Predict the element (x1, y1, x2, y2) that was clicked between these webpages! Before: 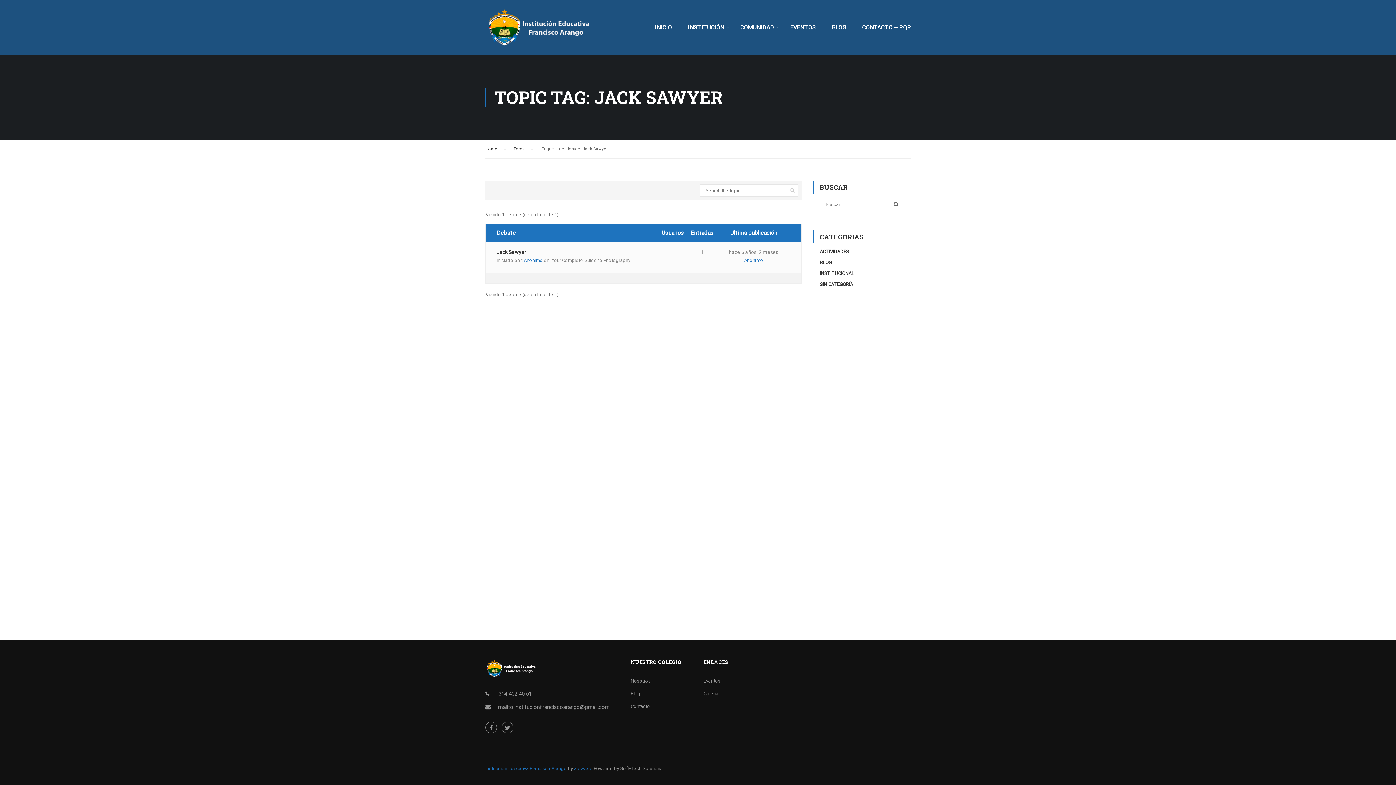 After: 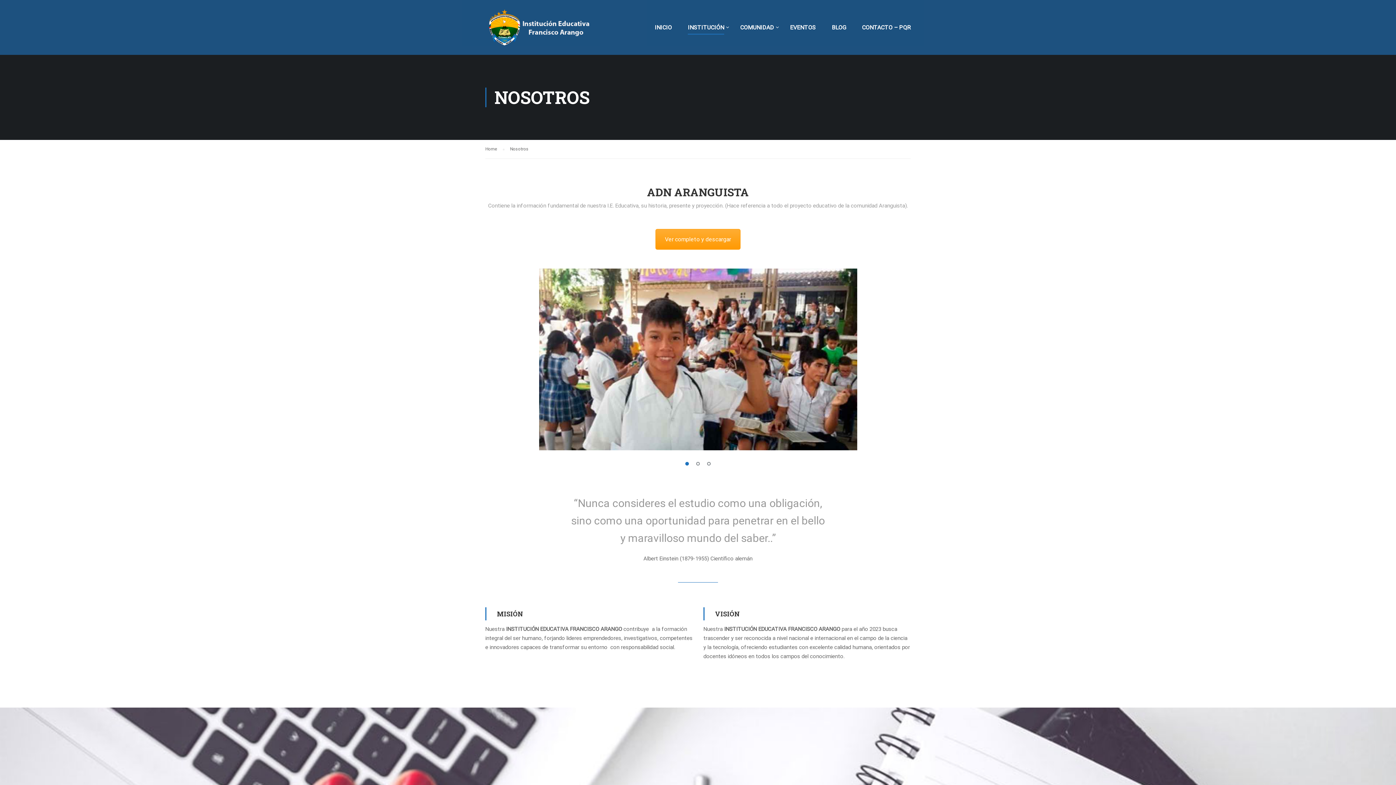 Action: bbox: (630, 678, 650, 684) label: Nosotros